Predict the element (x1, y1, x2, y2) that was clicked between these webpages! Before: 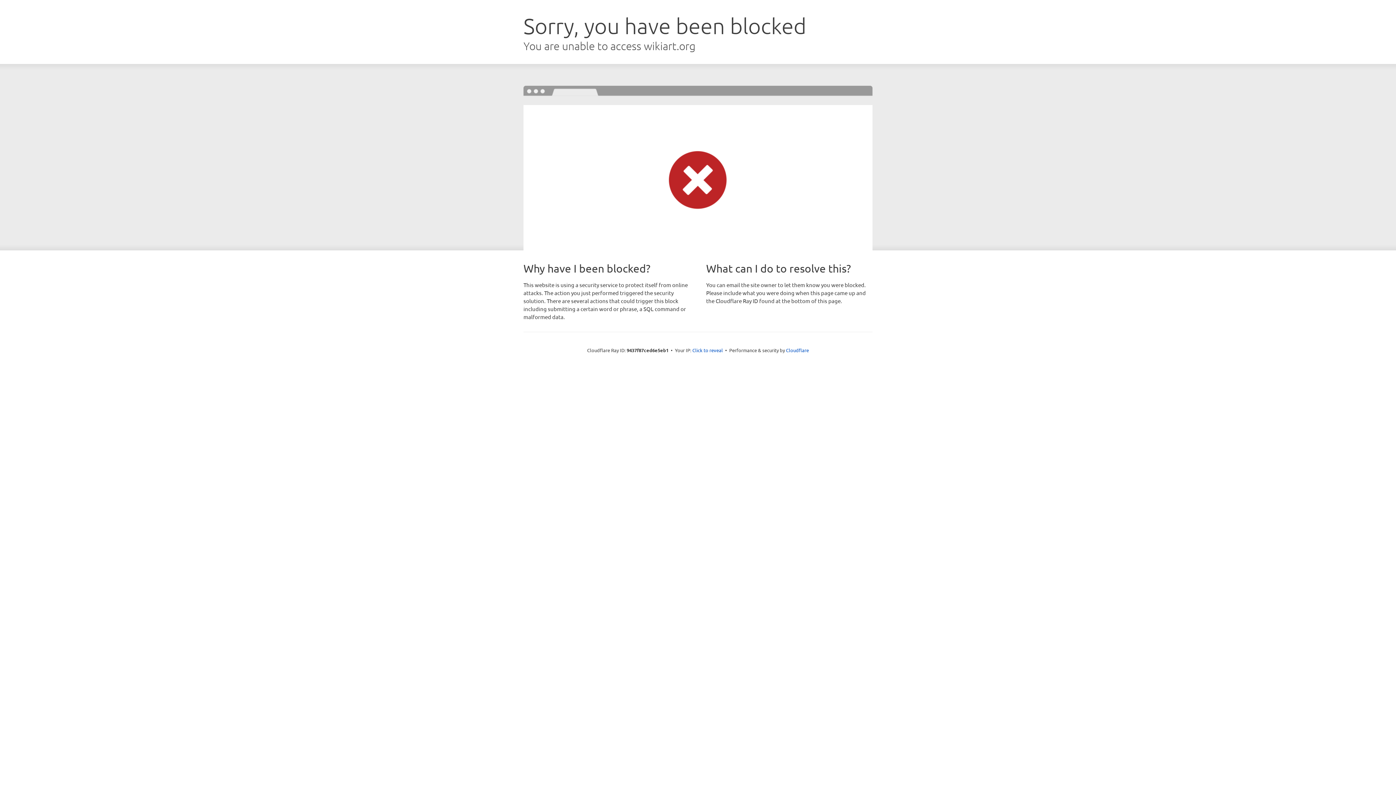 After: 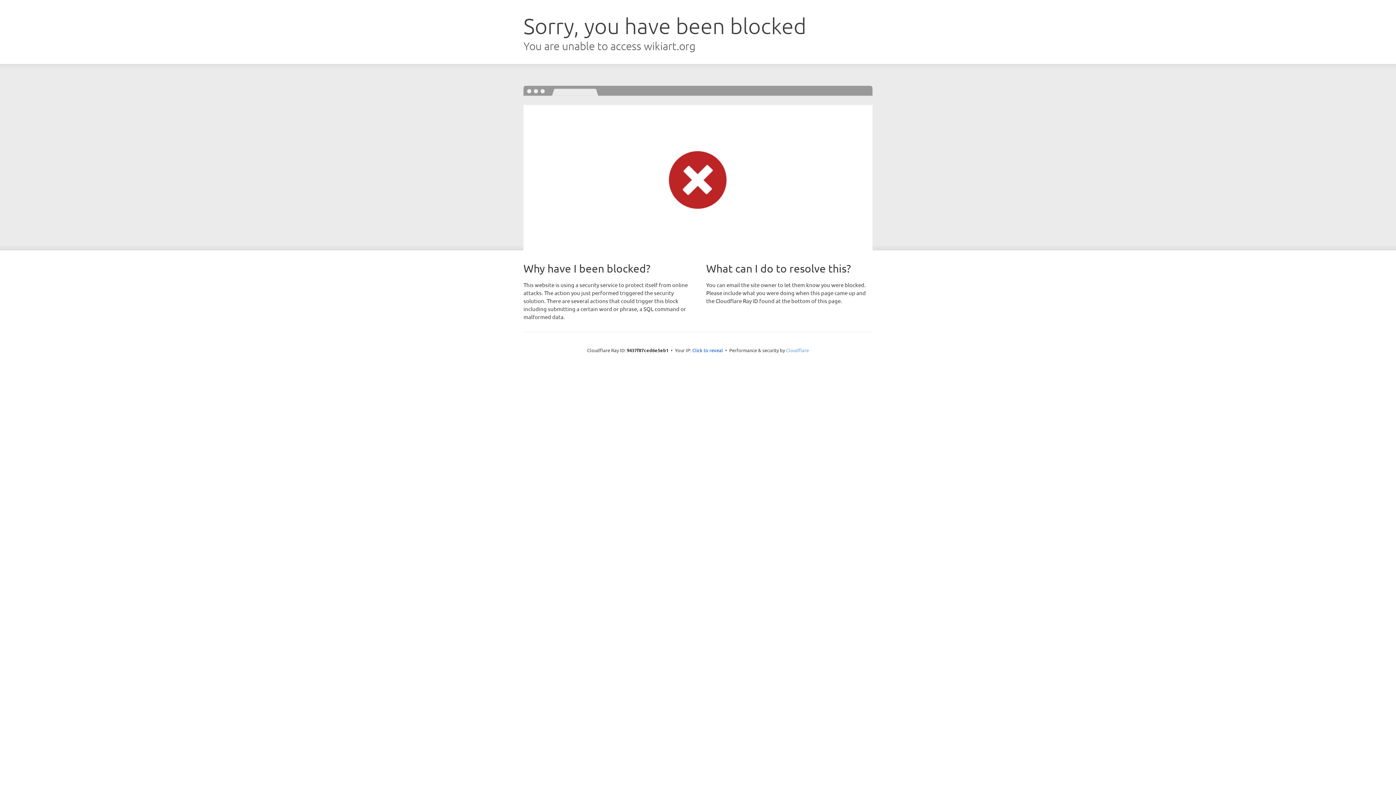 Action: label: Cloudflare bbox: (786, 347, 809, 353)